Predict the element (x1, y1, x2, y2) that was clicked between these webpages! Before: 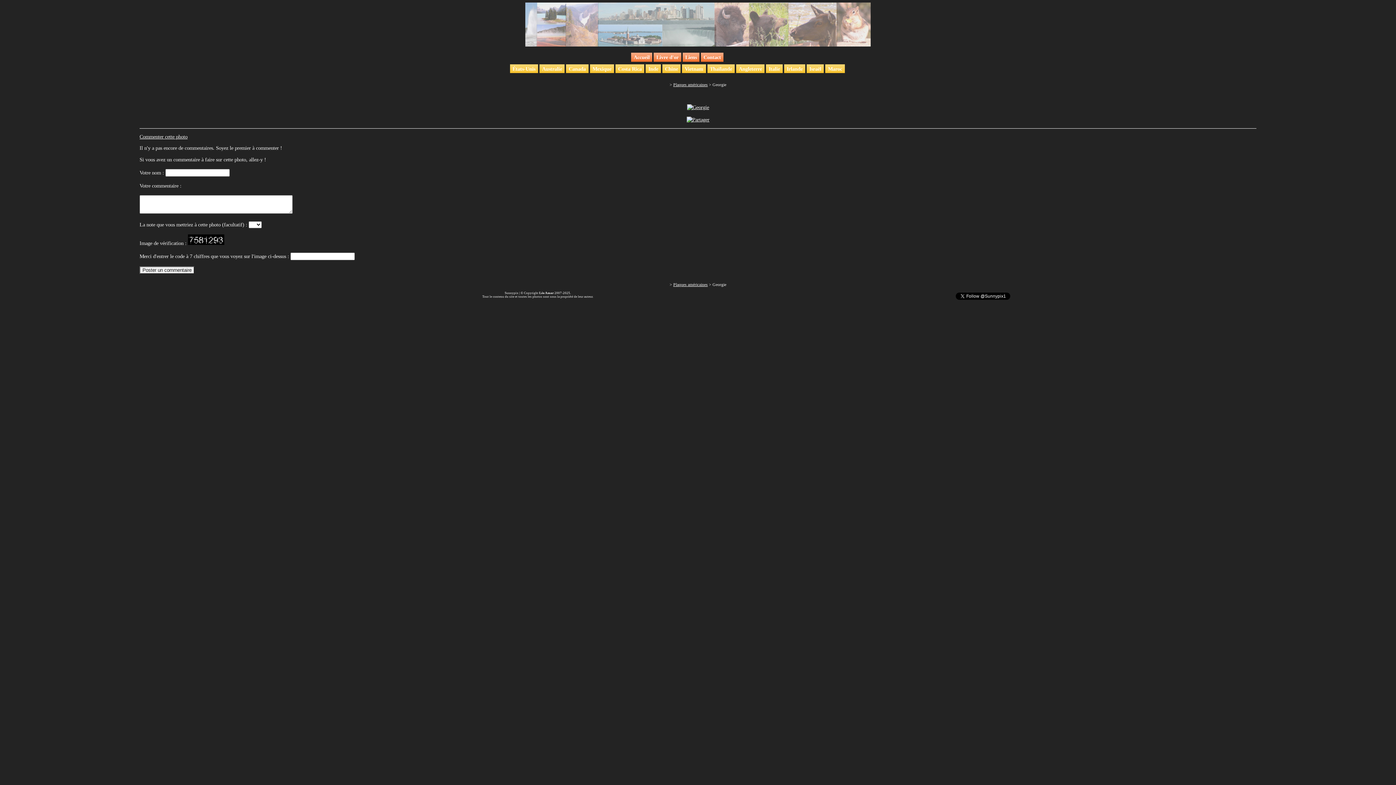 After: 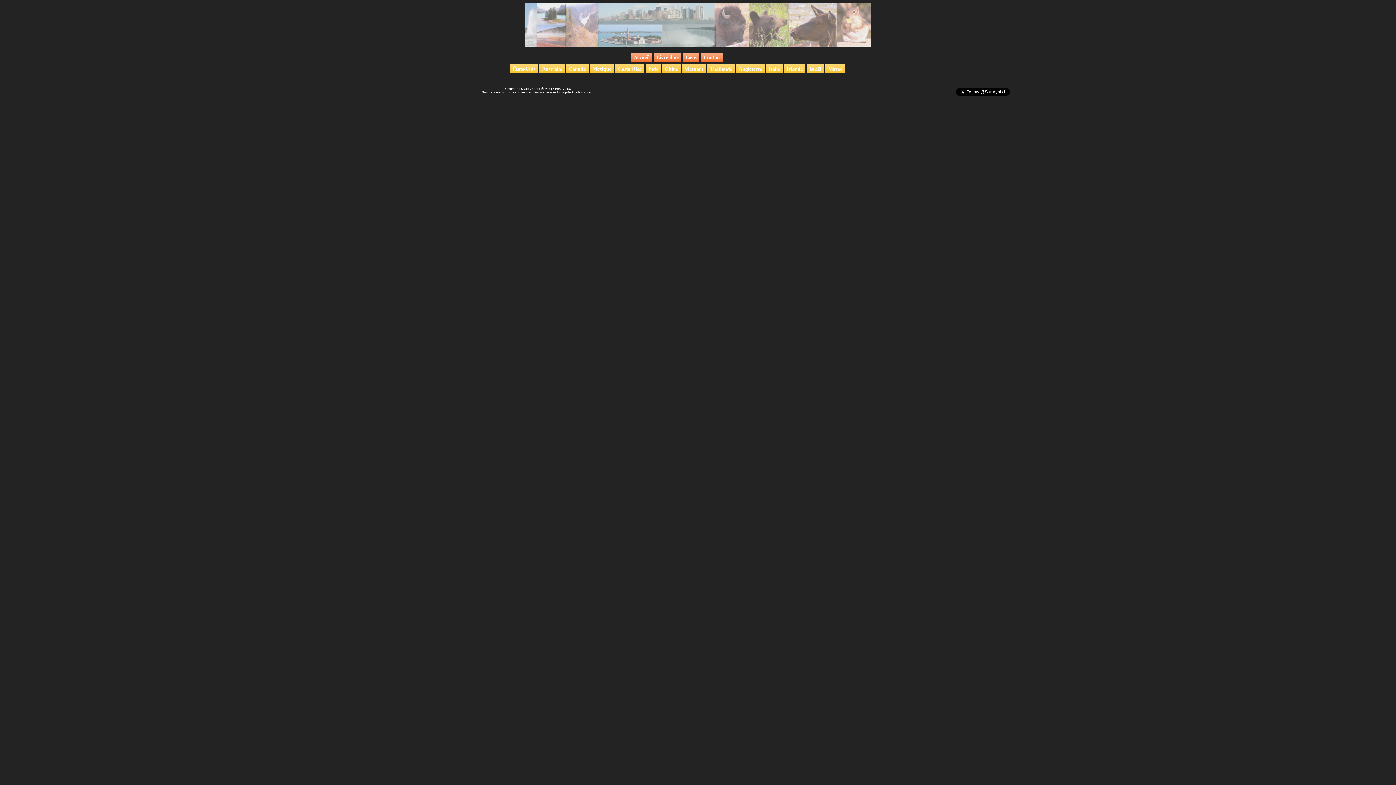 Action: label: Vietnam bbox: (684, 65, 703, 71)